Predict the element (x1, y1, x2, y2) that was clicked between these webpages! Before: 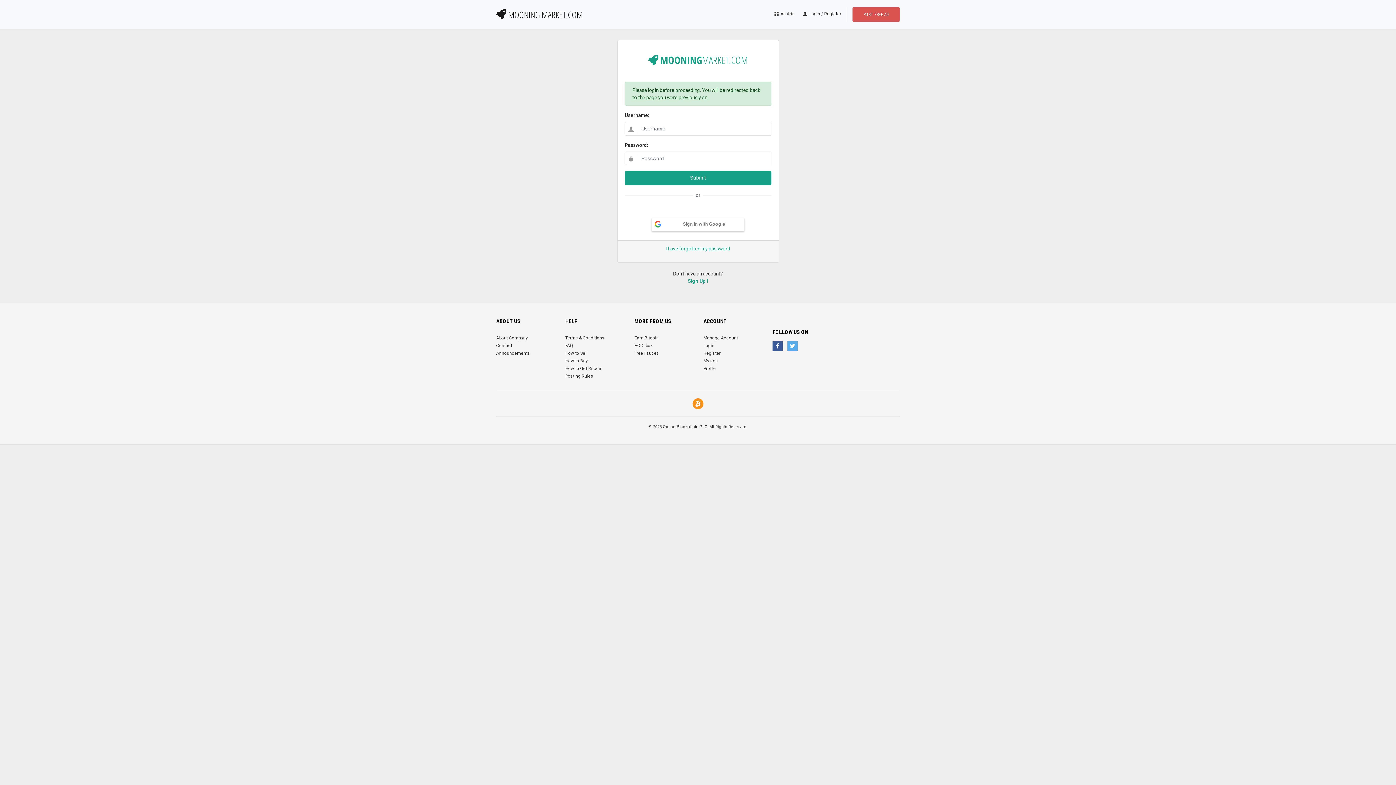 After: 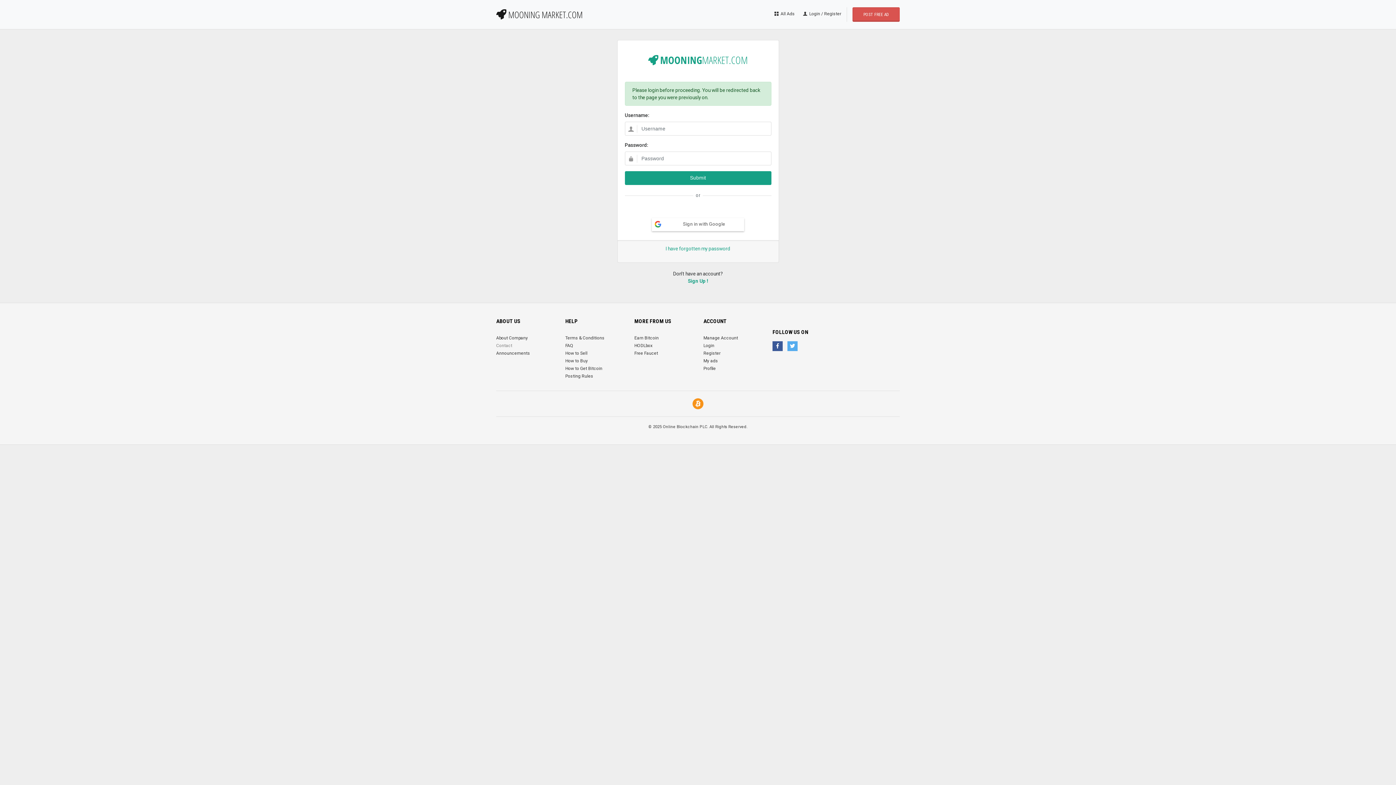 Action: label: Contact bbox: (496, 343, 512, 348)